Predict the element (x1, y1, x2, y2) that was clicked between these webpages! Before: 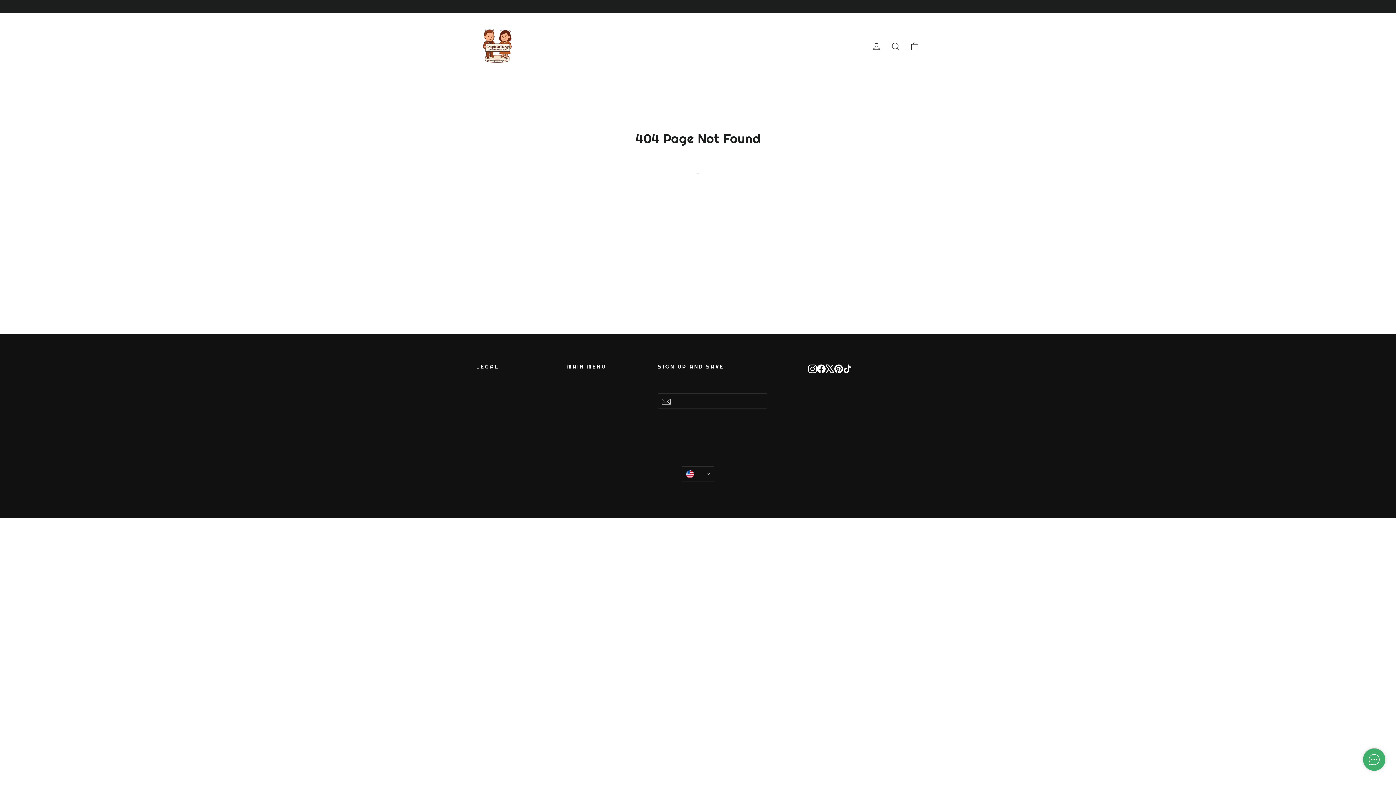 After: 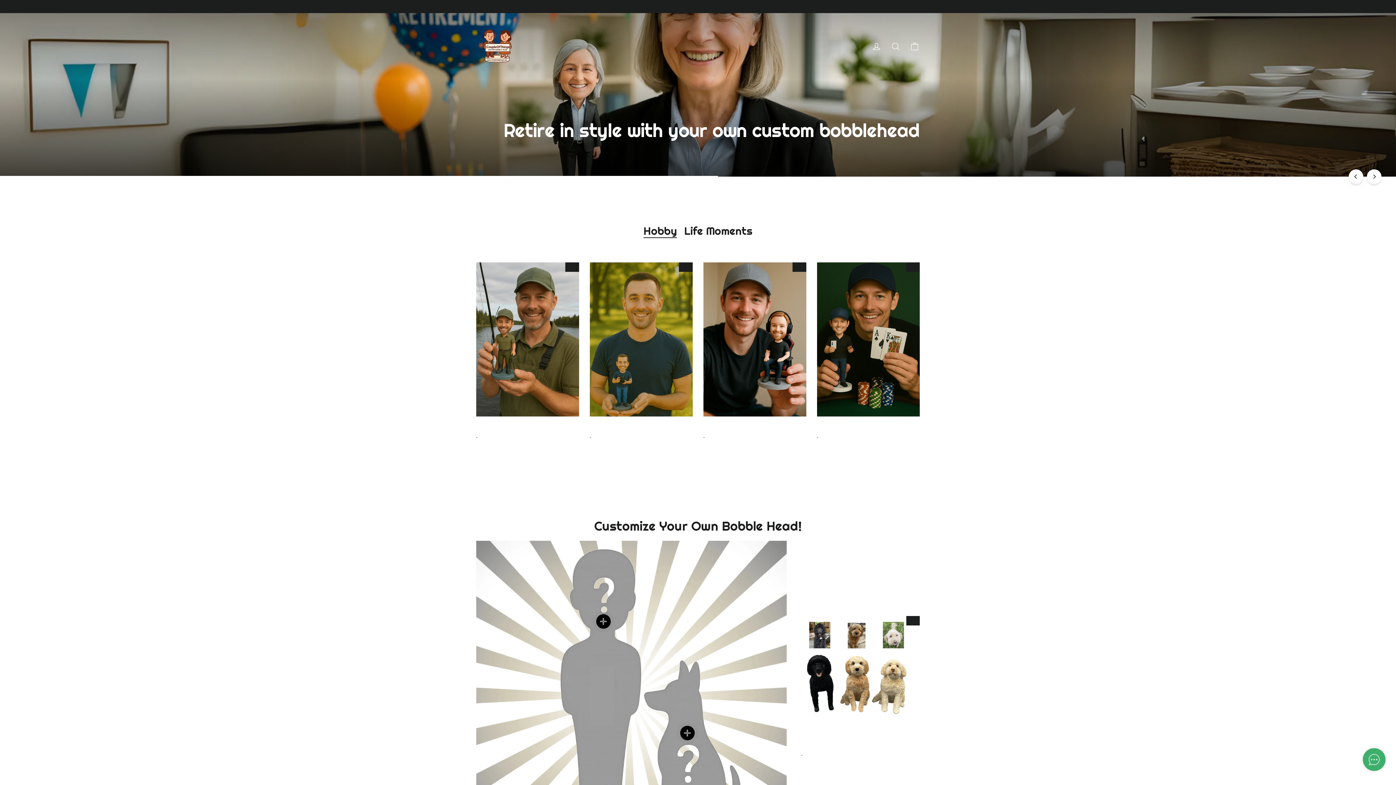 Action: bbox: (476, 25, 518, 67)